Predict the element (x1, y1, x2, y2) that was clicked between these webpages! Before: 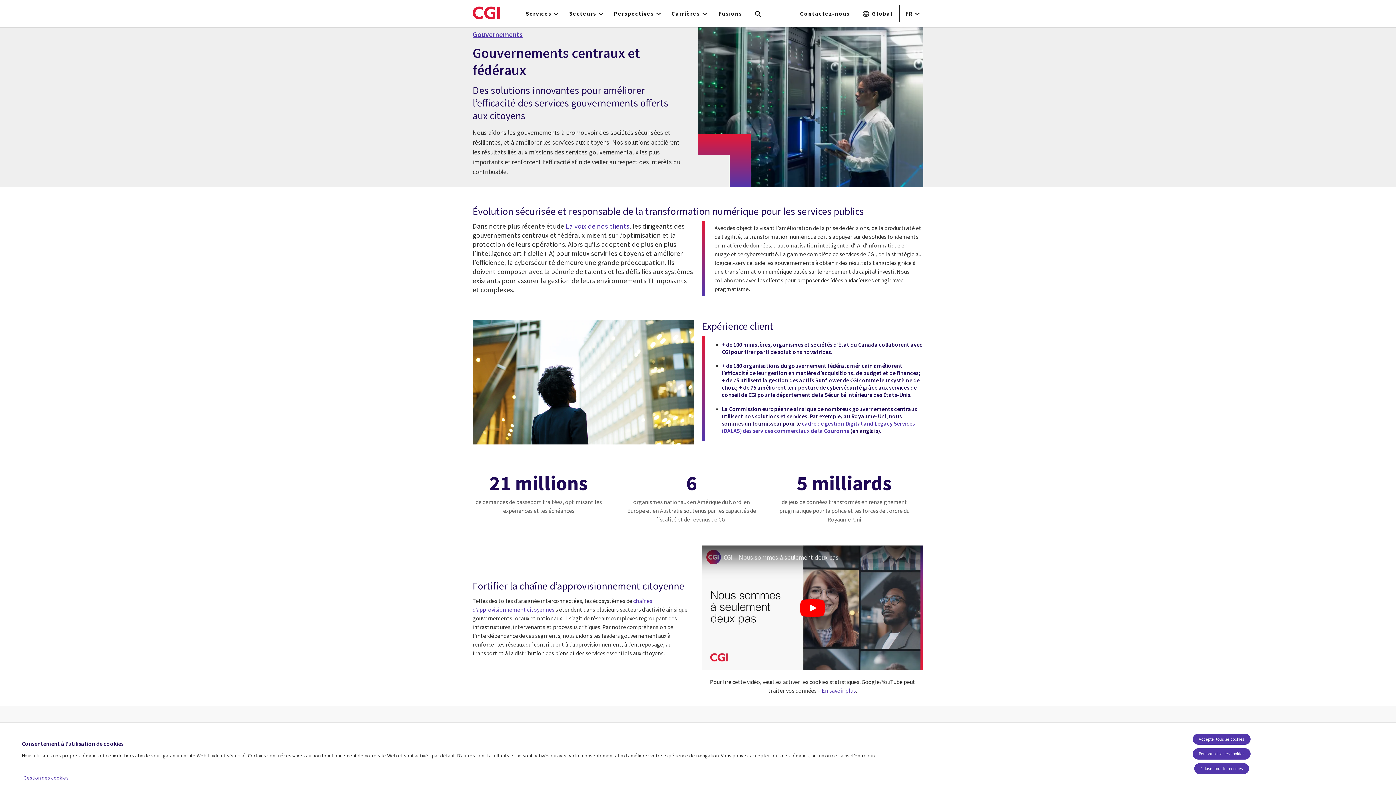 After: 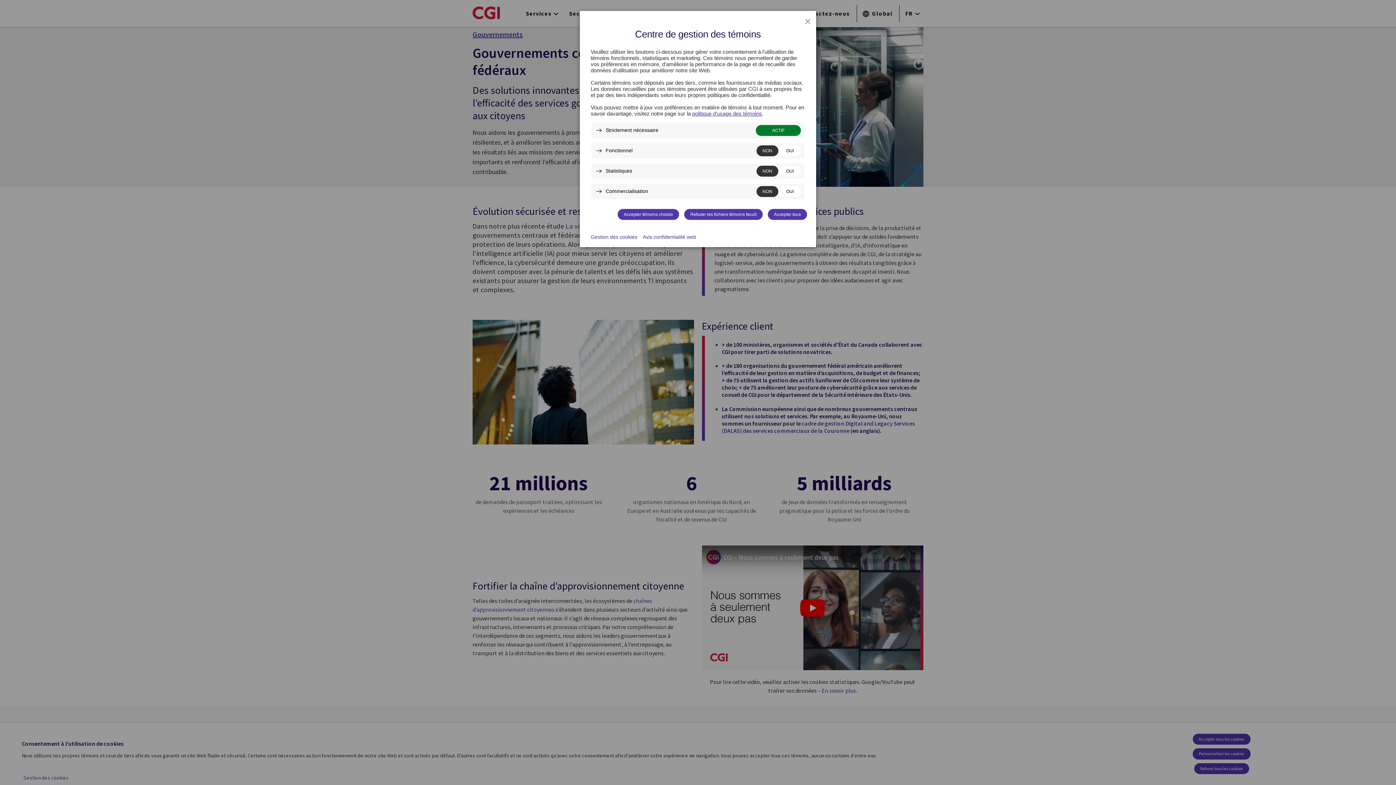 Action: bbox: (1192, 748, 1250, 759) label: Personnaliser les cookies